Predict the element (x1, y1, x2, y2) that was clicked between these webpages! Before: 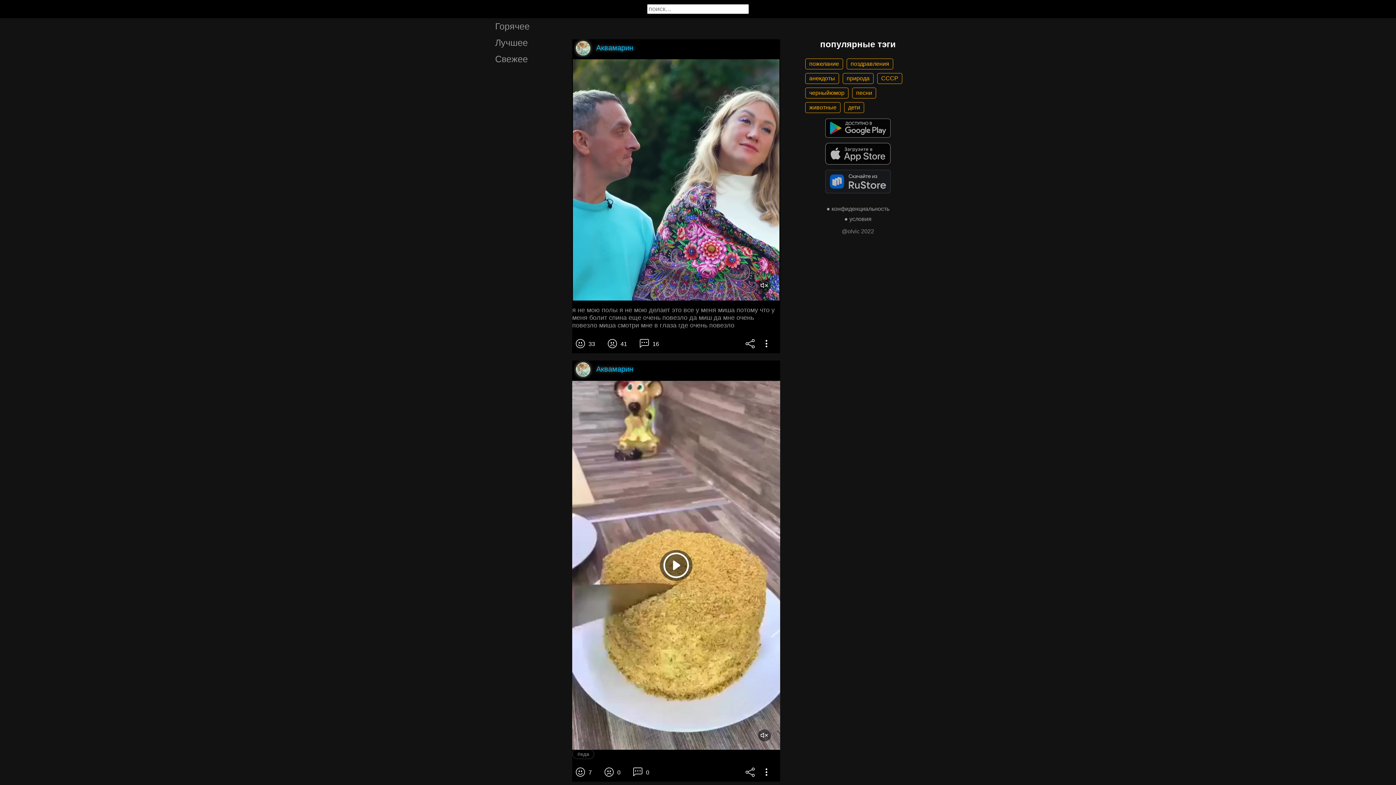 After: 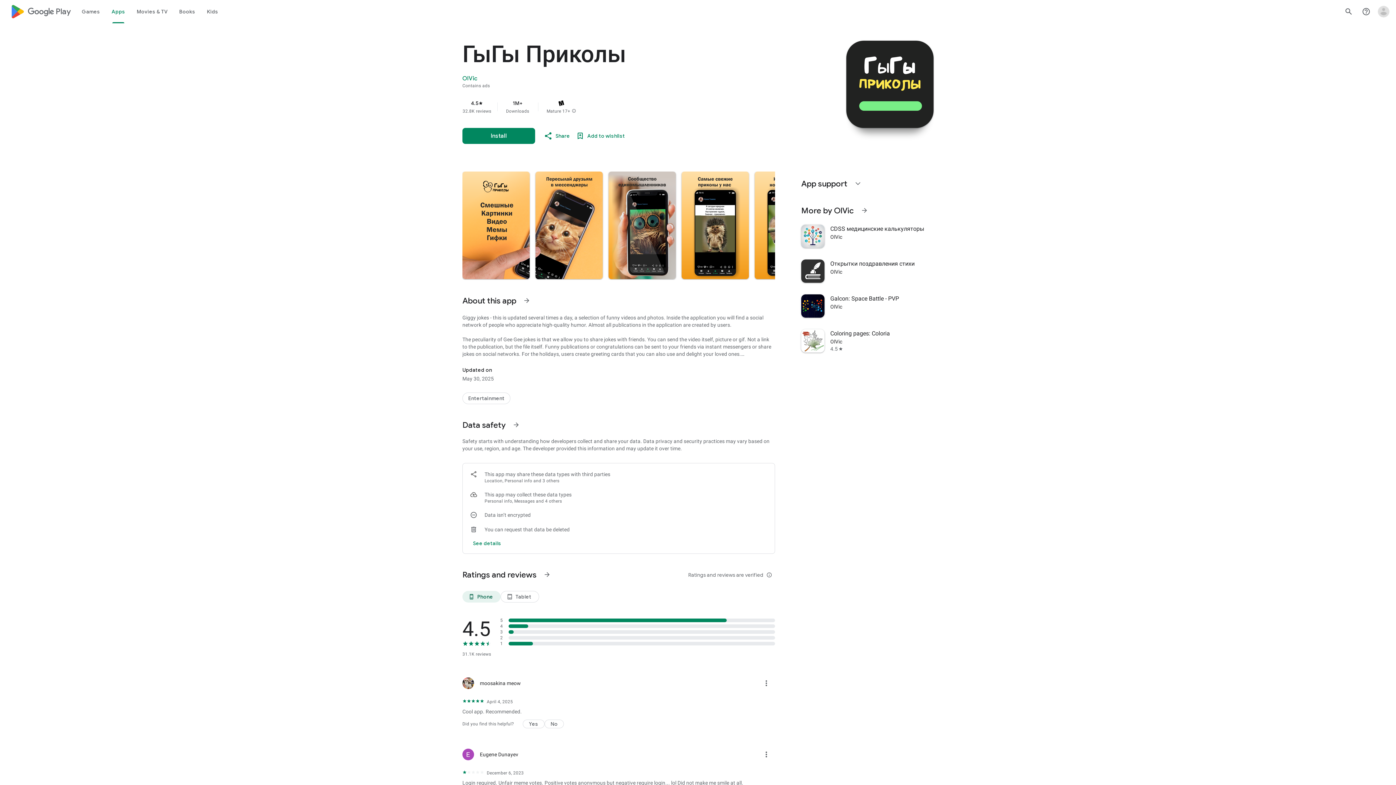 Action: bbox: (825, 132, 890, 138)